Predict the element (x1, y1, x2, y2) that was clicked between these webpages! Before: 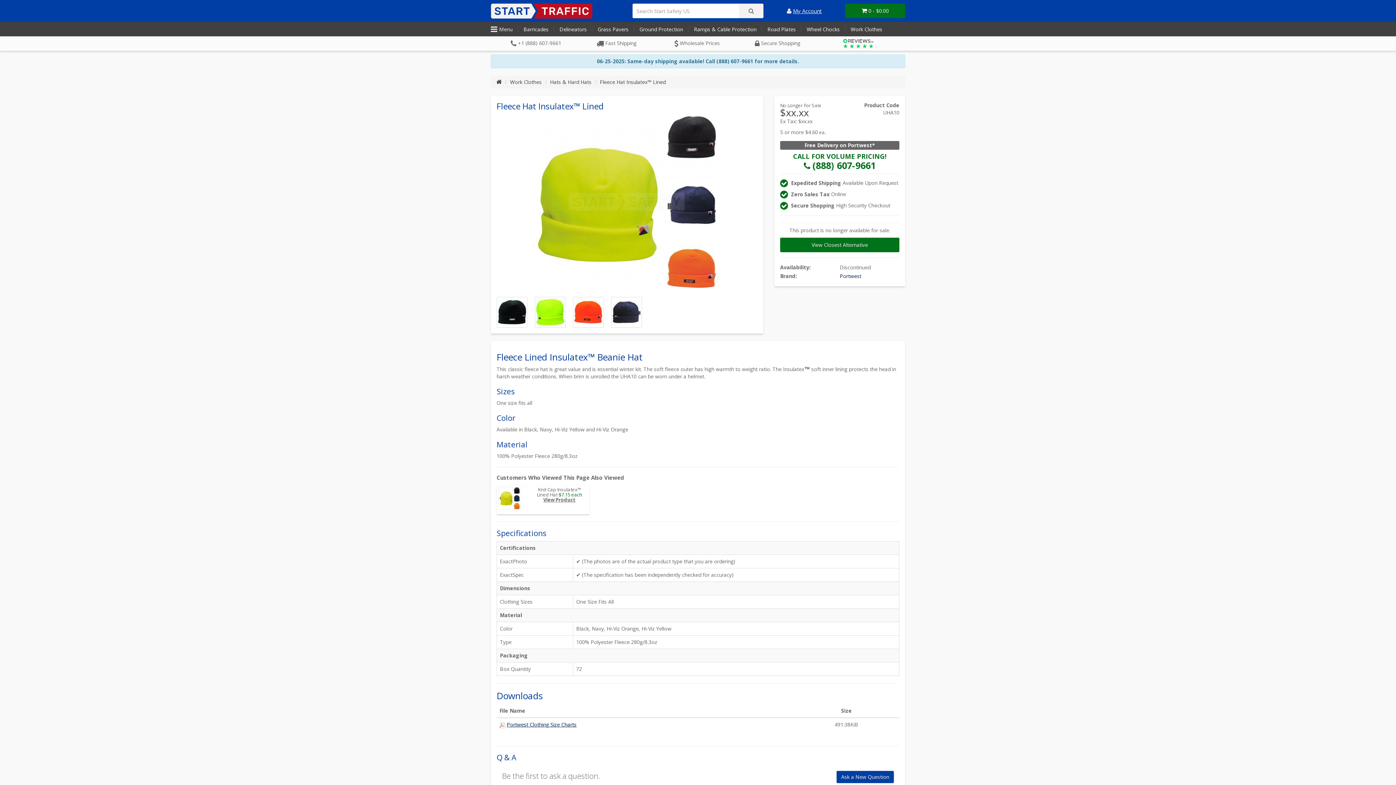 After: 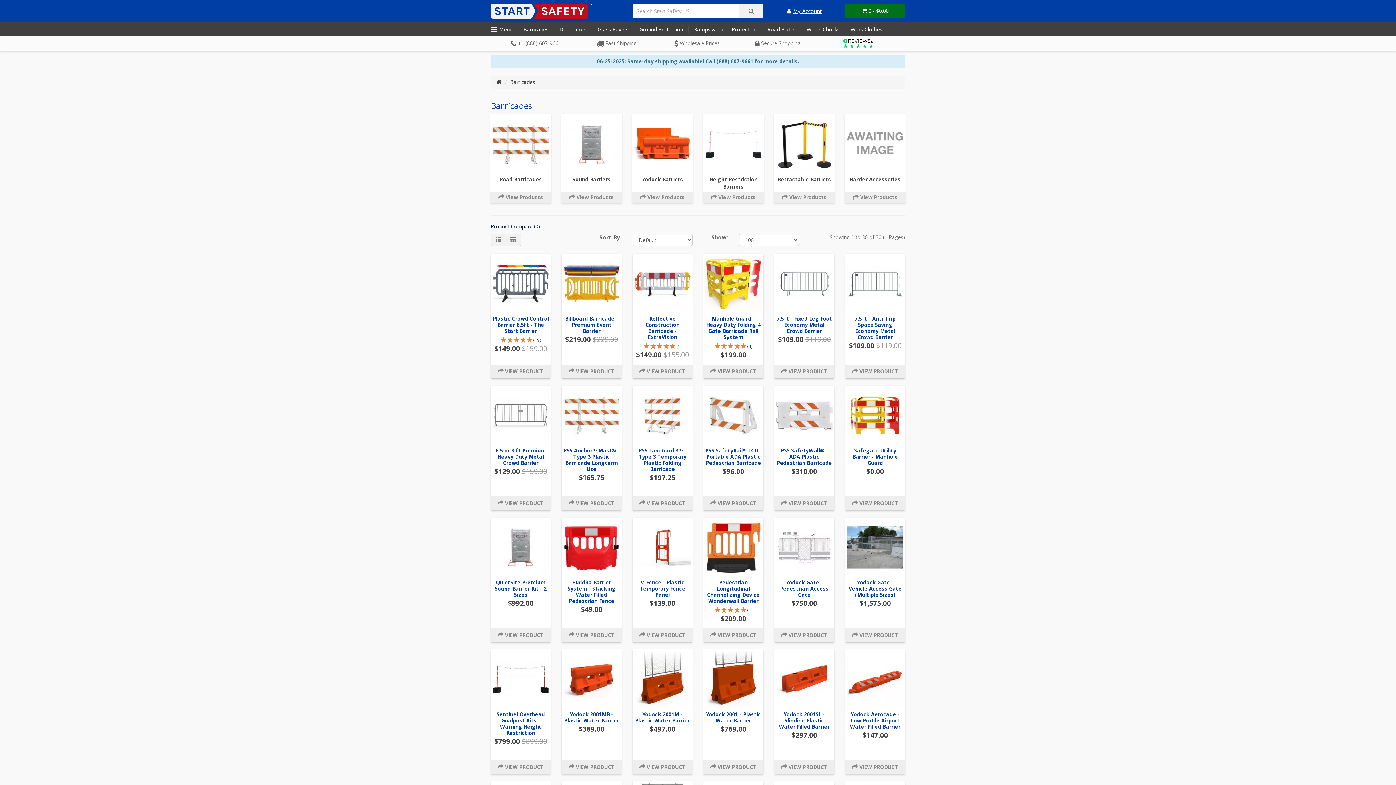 Action: label: Barricades bbox: (517, 25, 548, 32)